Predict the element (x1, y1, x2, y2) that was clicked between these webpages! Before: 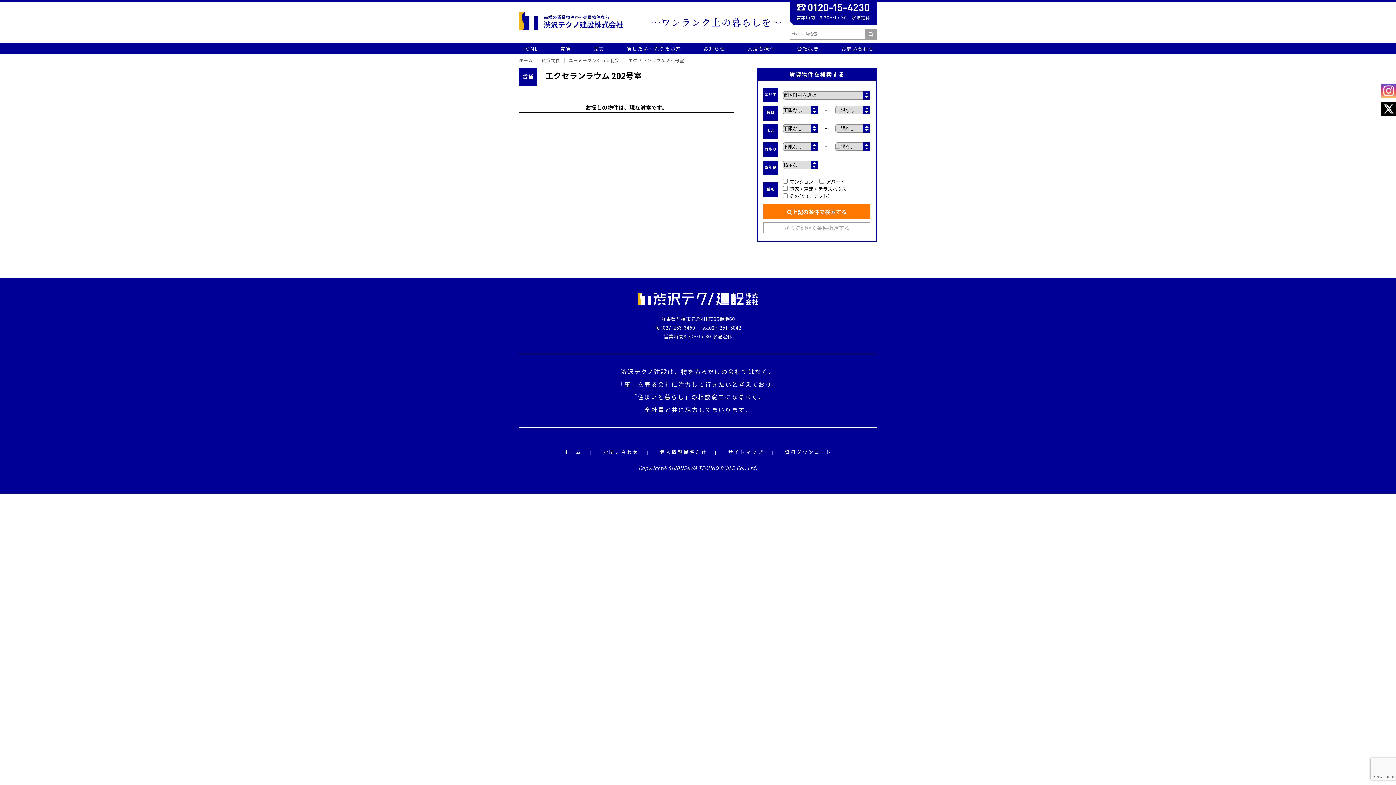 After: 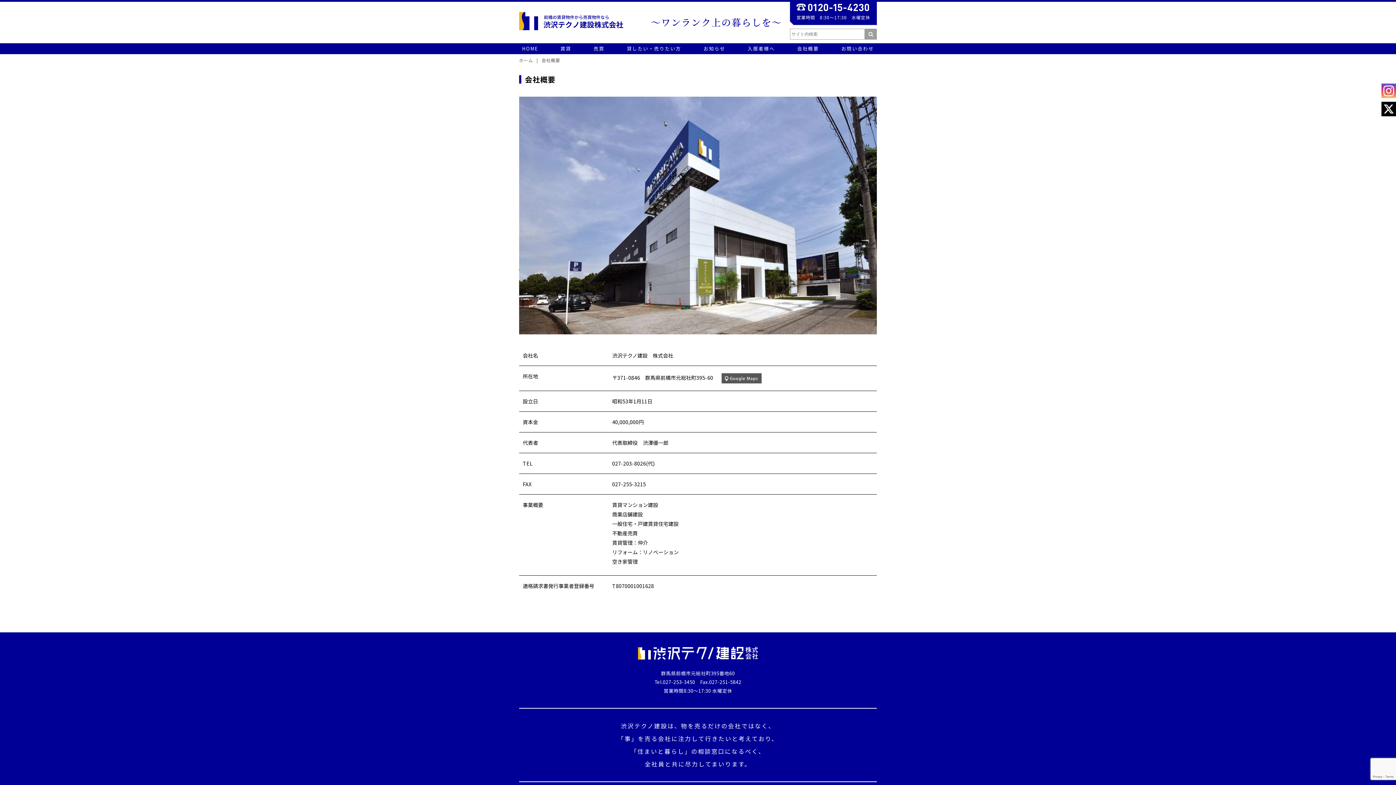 Action: bbox: (794, 43, 822, 54) label: 会社概要